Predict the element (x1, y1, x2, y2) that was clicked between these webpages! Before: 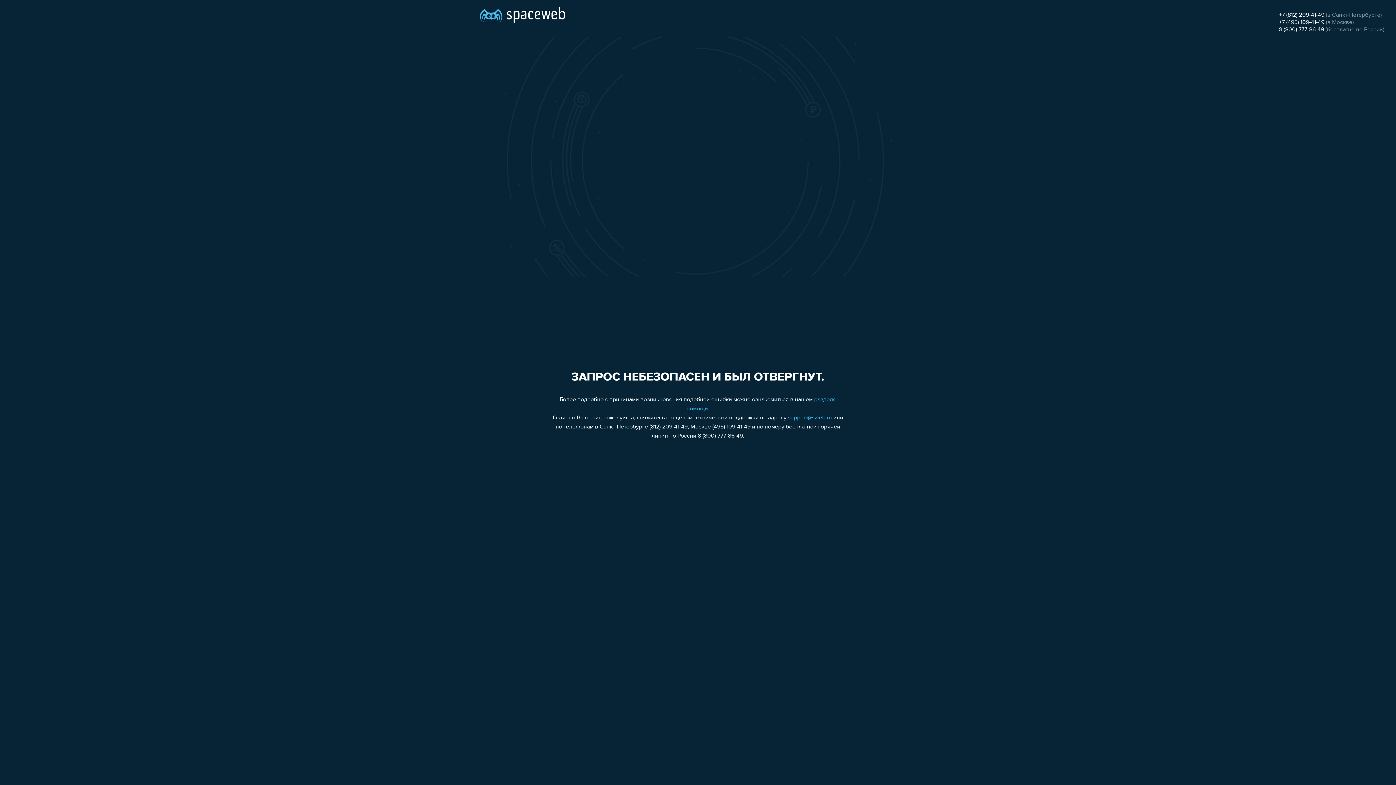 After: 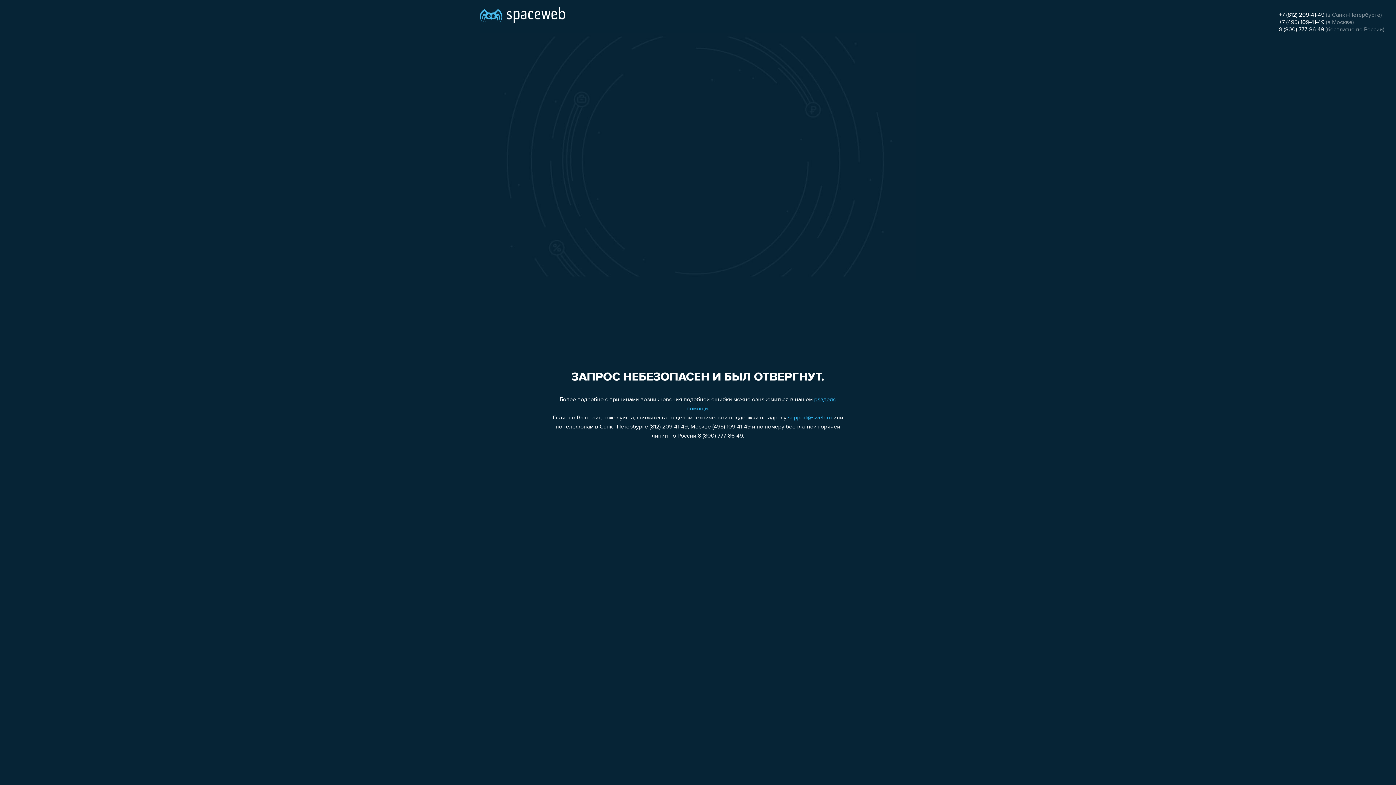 Action: bbox: (1279, 12, 1324, 18) label: +7 (812) 209-41-49